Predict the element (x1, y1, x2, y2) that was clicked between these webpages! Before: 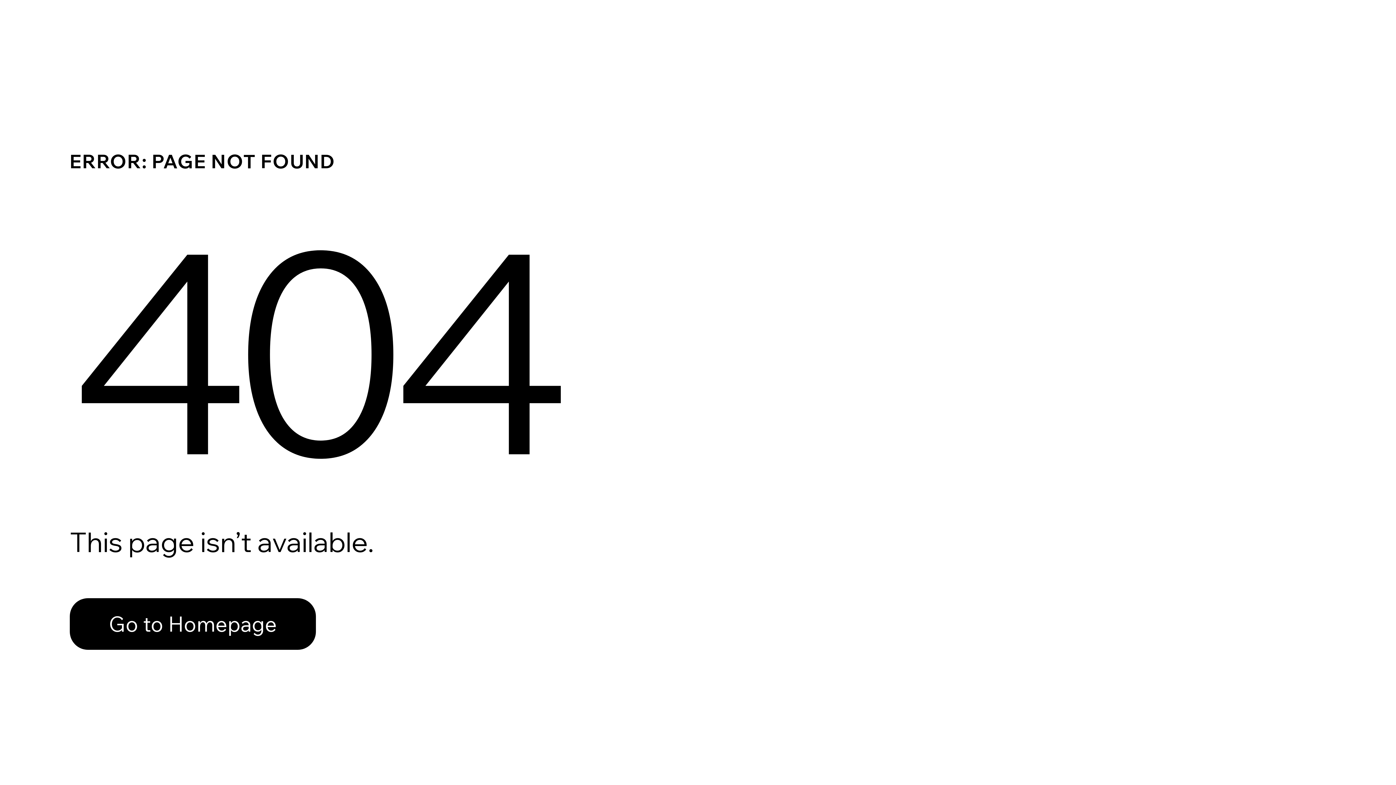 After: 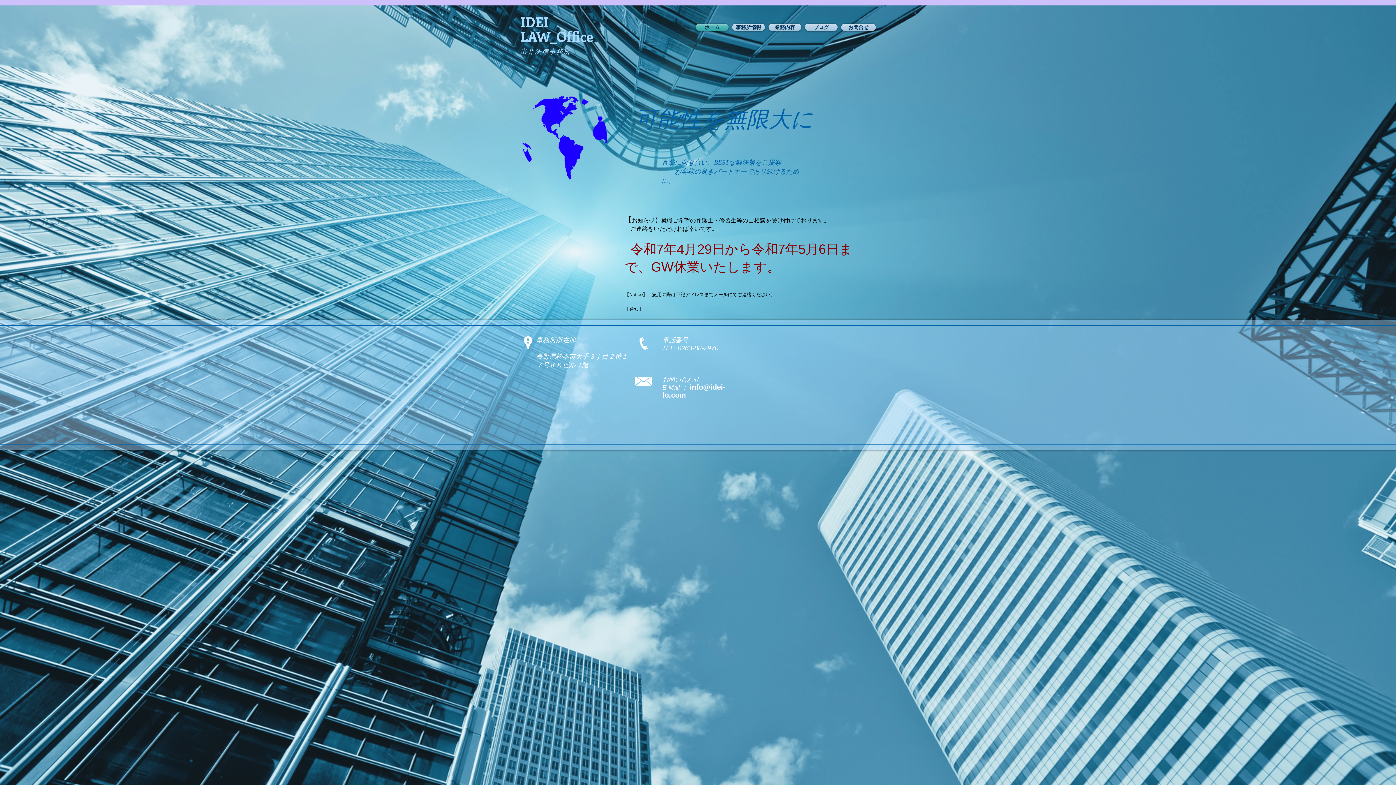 Action: bbox: (69, 582, 768, 659) label: Go to Homepage